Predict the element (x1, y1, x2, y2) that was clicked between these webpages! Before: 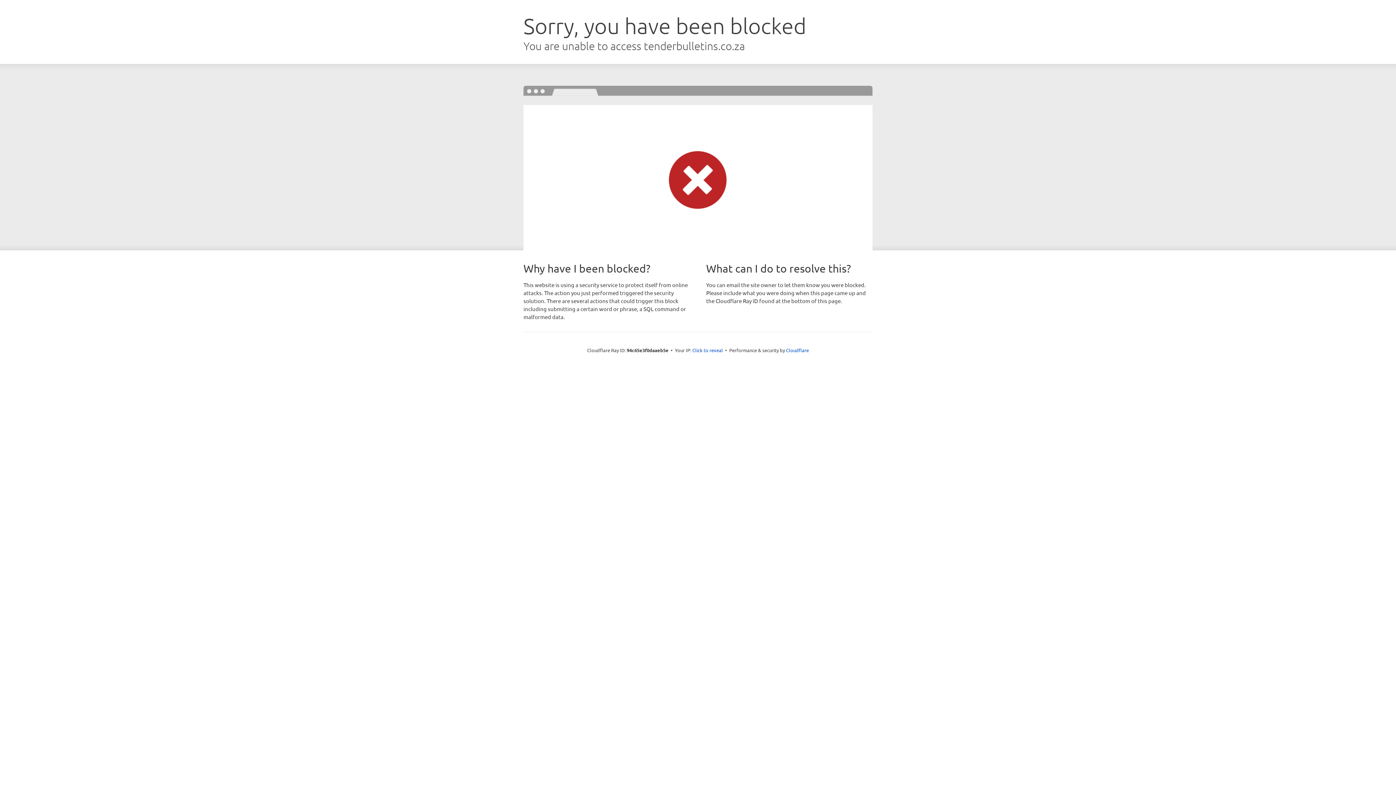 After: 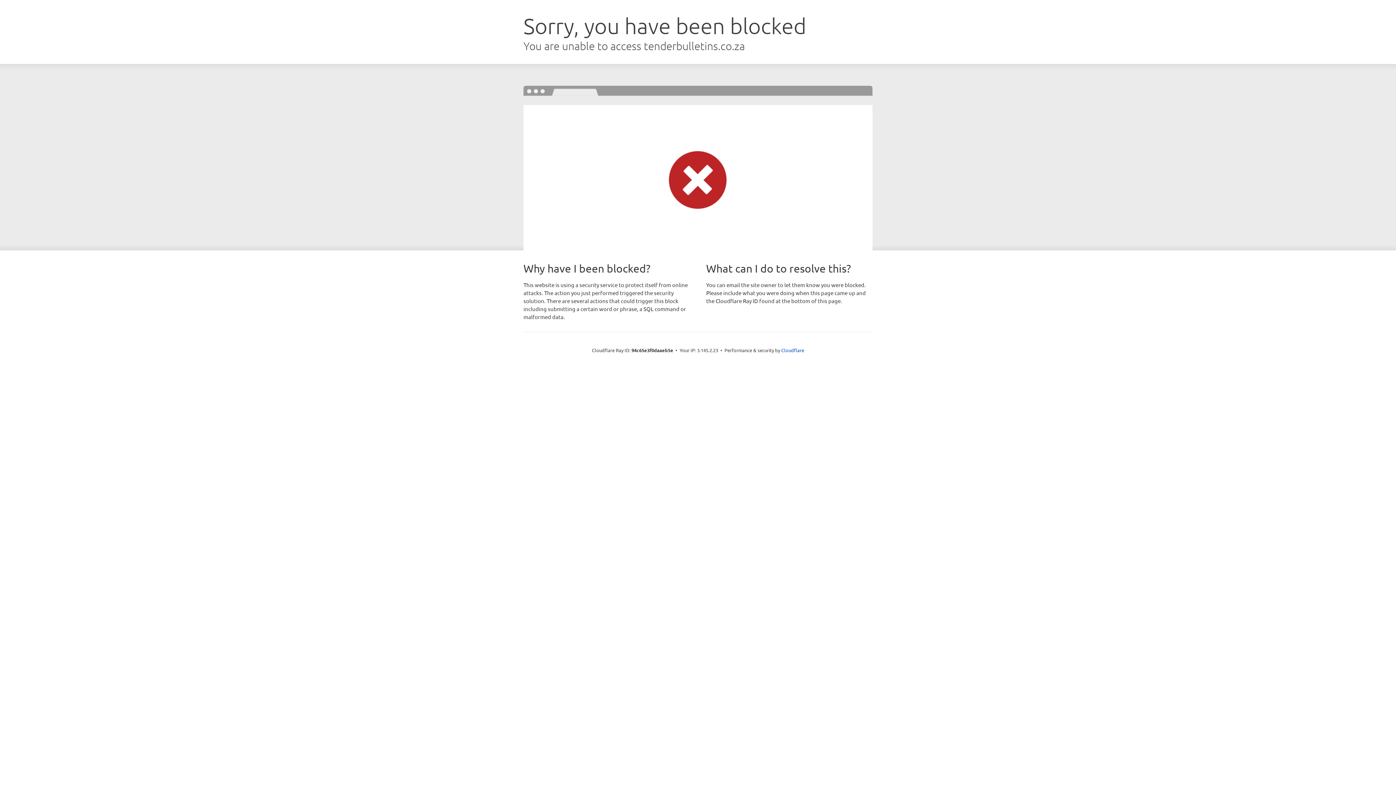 Action: bbox: (692, 346, 723, 353) label: Click to reveal